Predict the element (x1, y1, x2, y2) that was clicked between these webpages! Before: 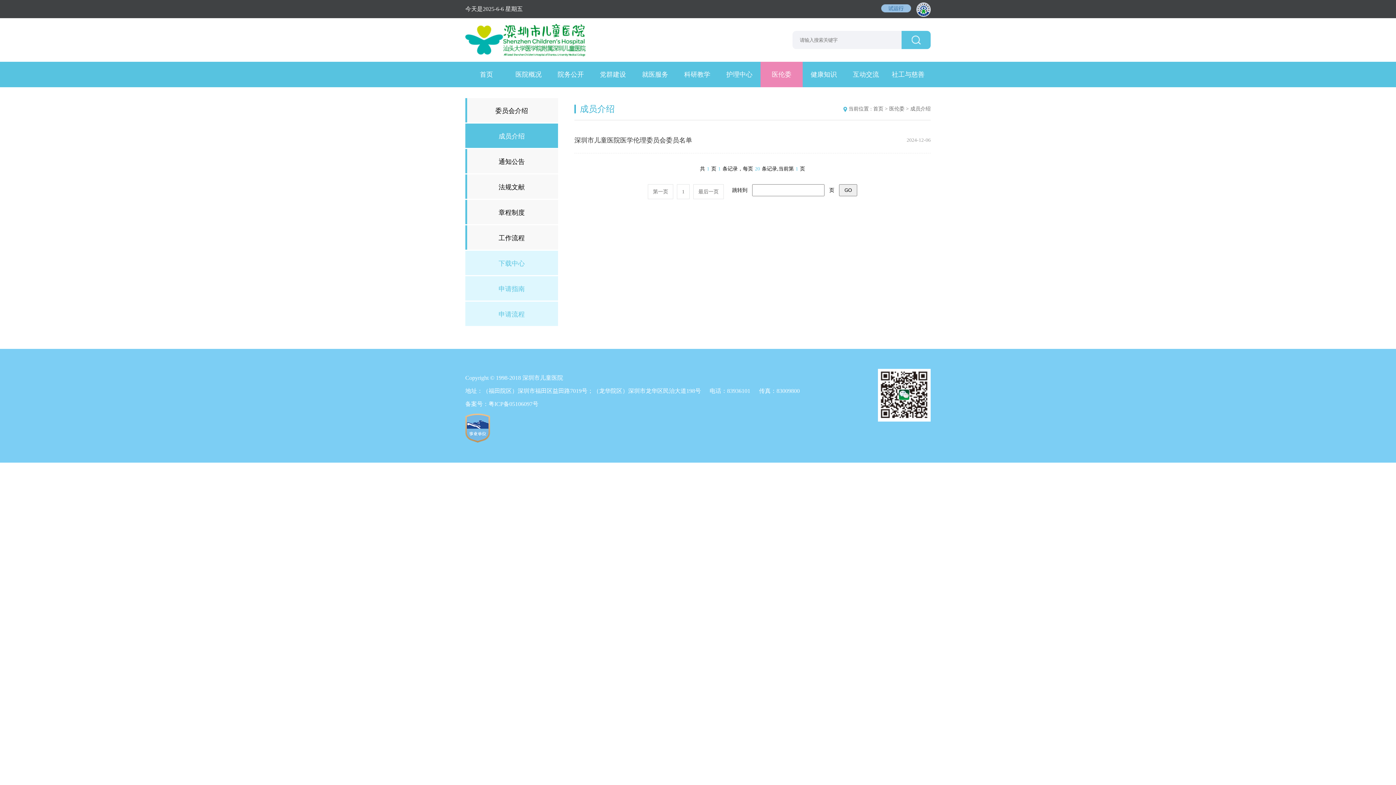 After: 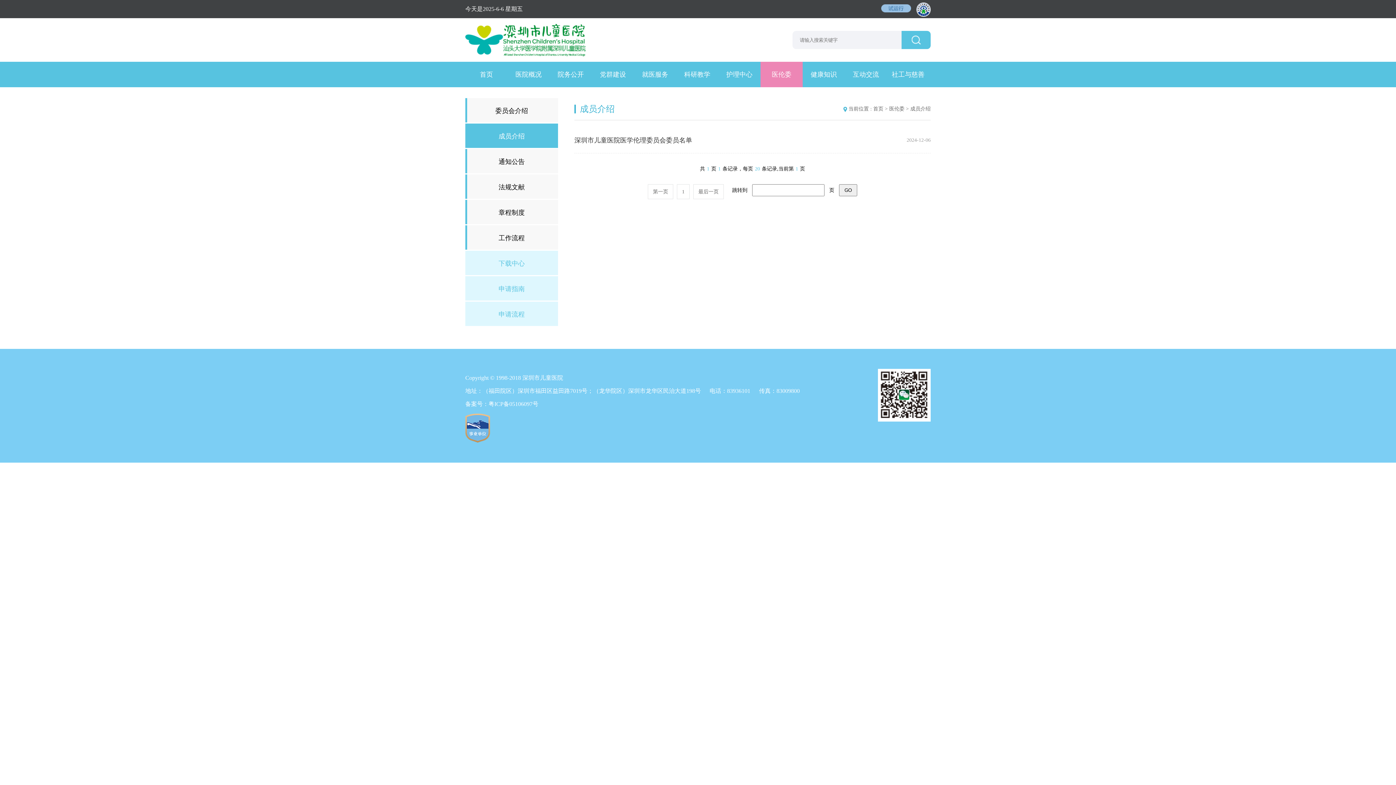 Action: label: 成员介绍 bbox: (465, 123, 558, 149)